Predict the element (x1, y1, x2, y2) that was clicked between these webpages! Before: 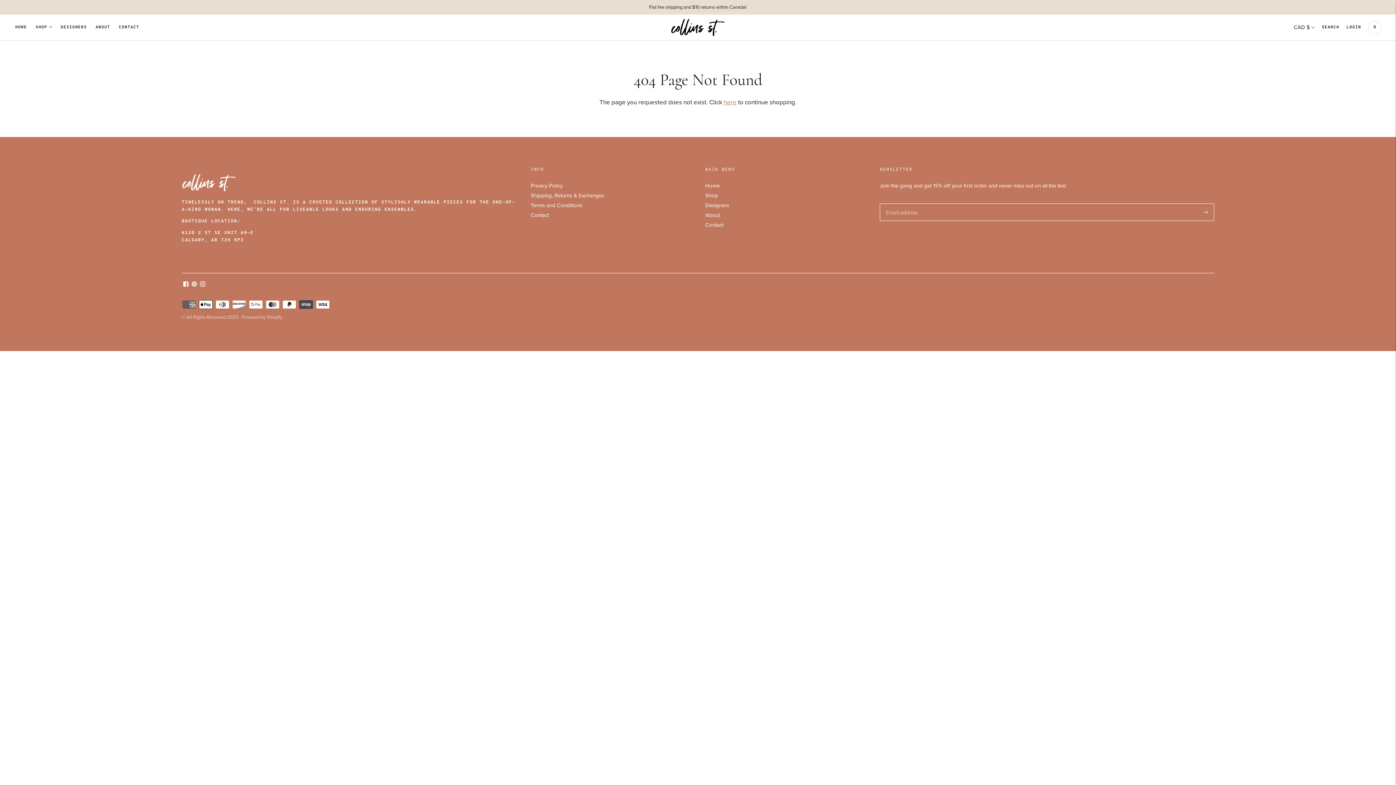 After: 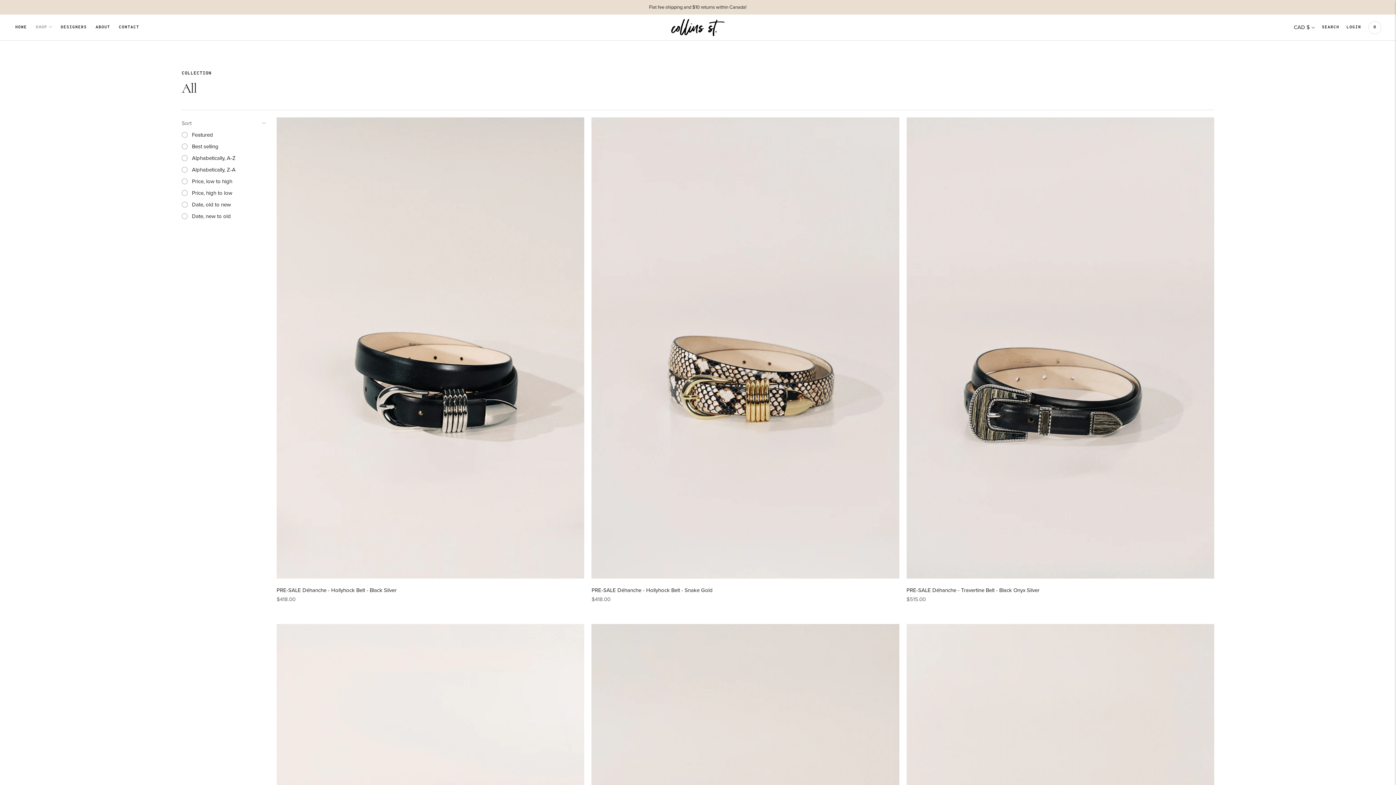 Action: label: here bbox: (724, 99, 736, 105)